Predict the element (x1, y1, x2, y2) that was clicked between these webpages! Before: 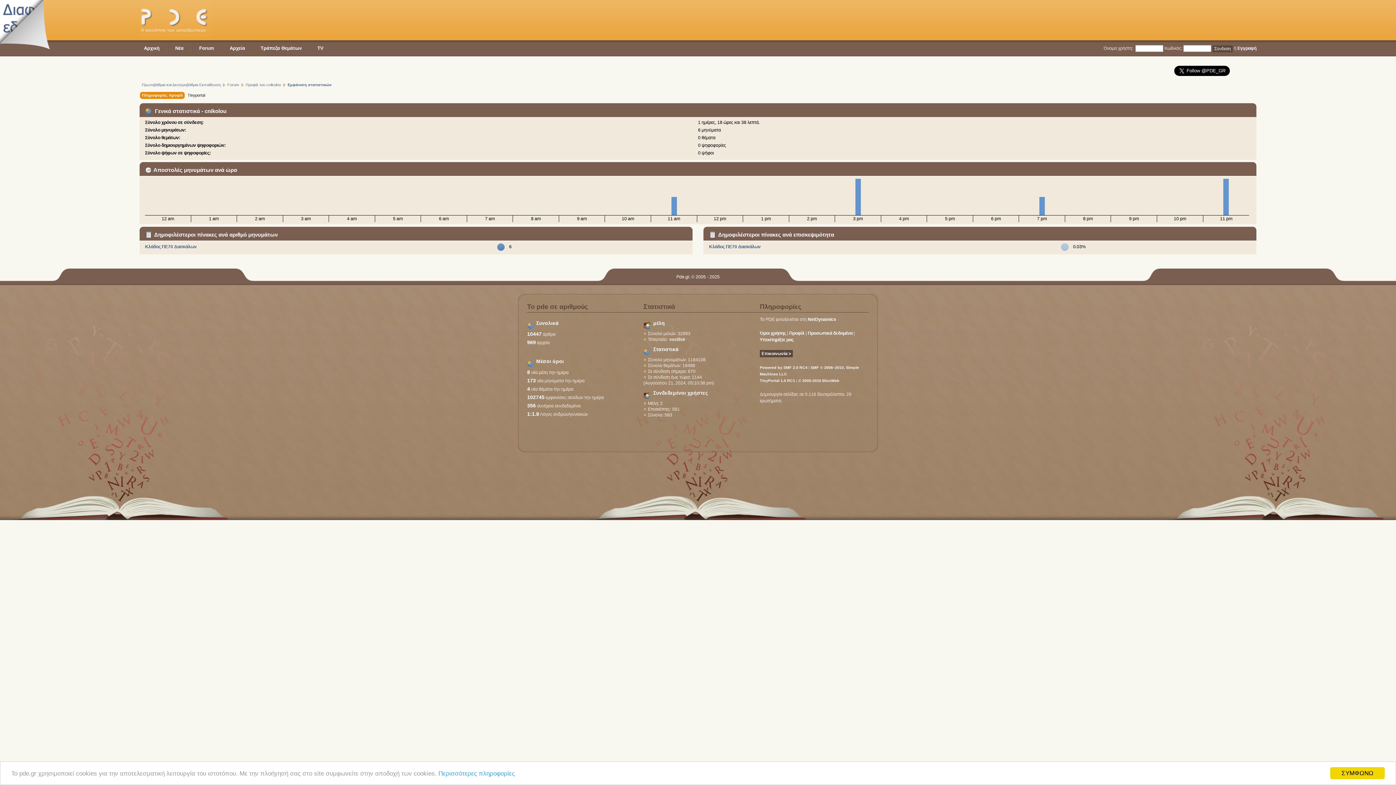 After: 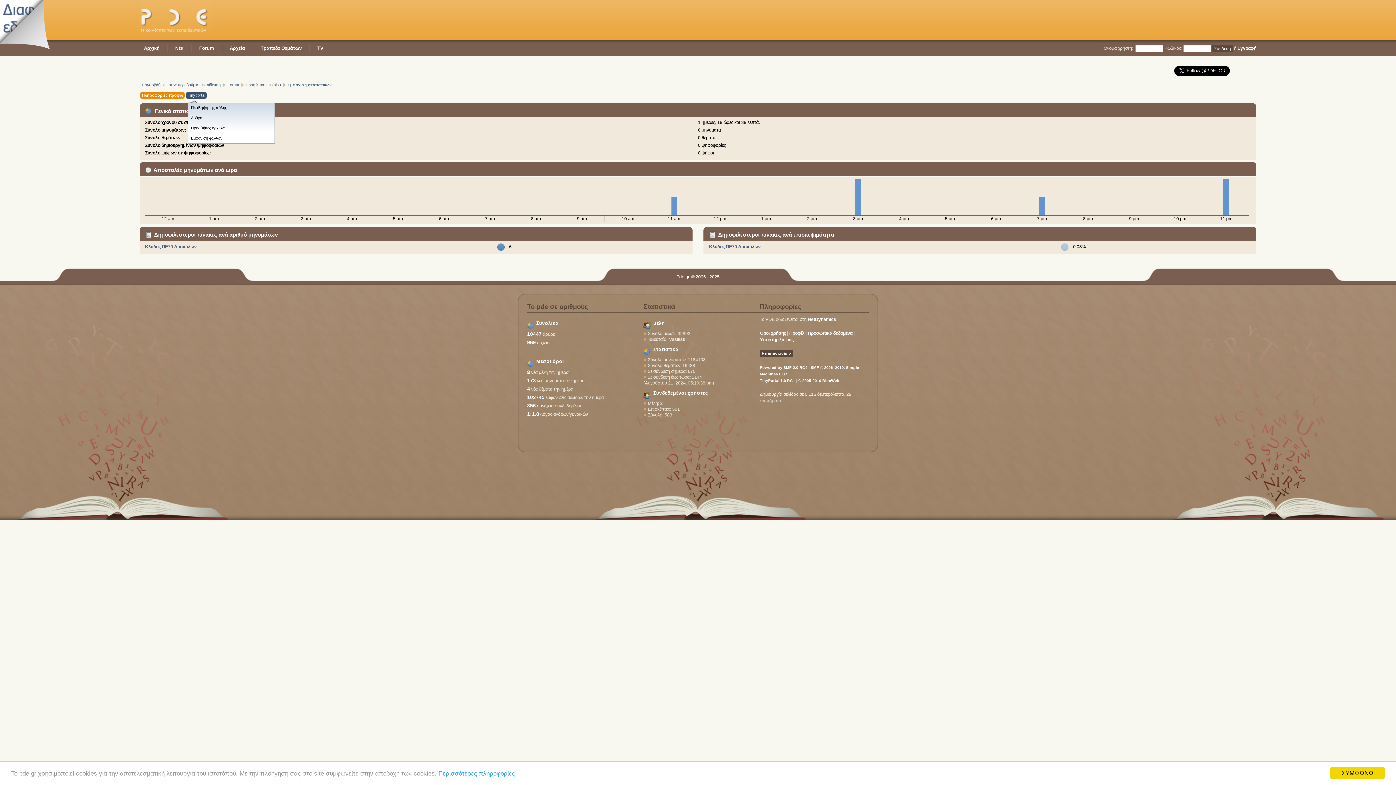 Action: label: Tinyportal bbox: (187, 92, 206, 100)